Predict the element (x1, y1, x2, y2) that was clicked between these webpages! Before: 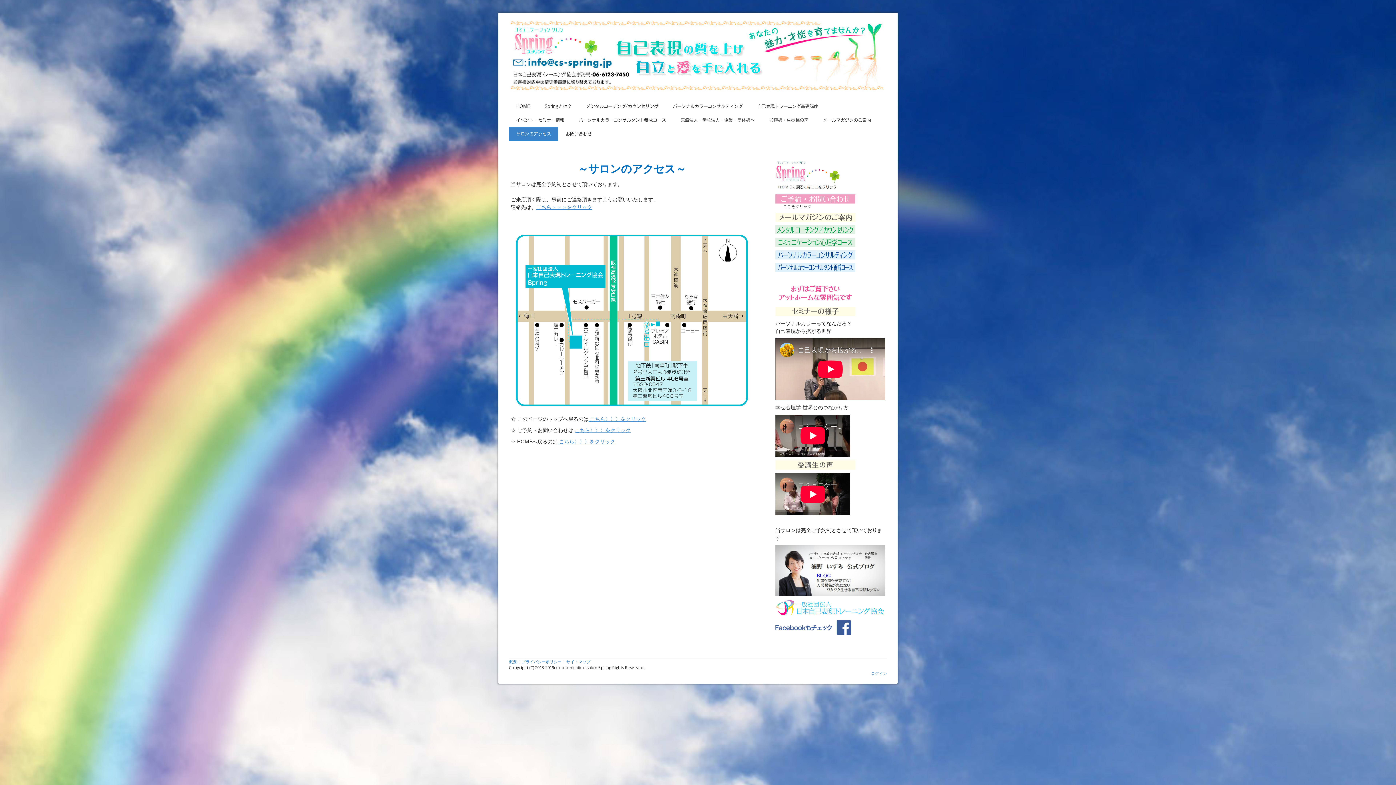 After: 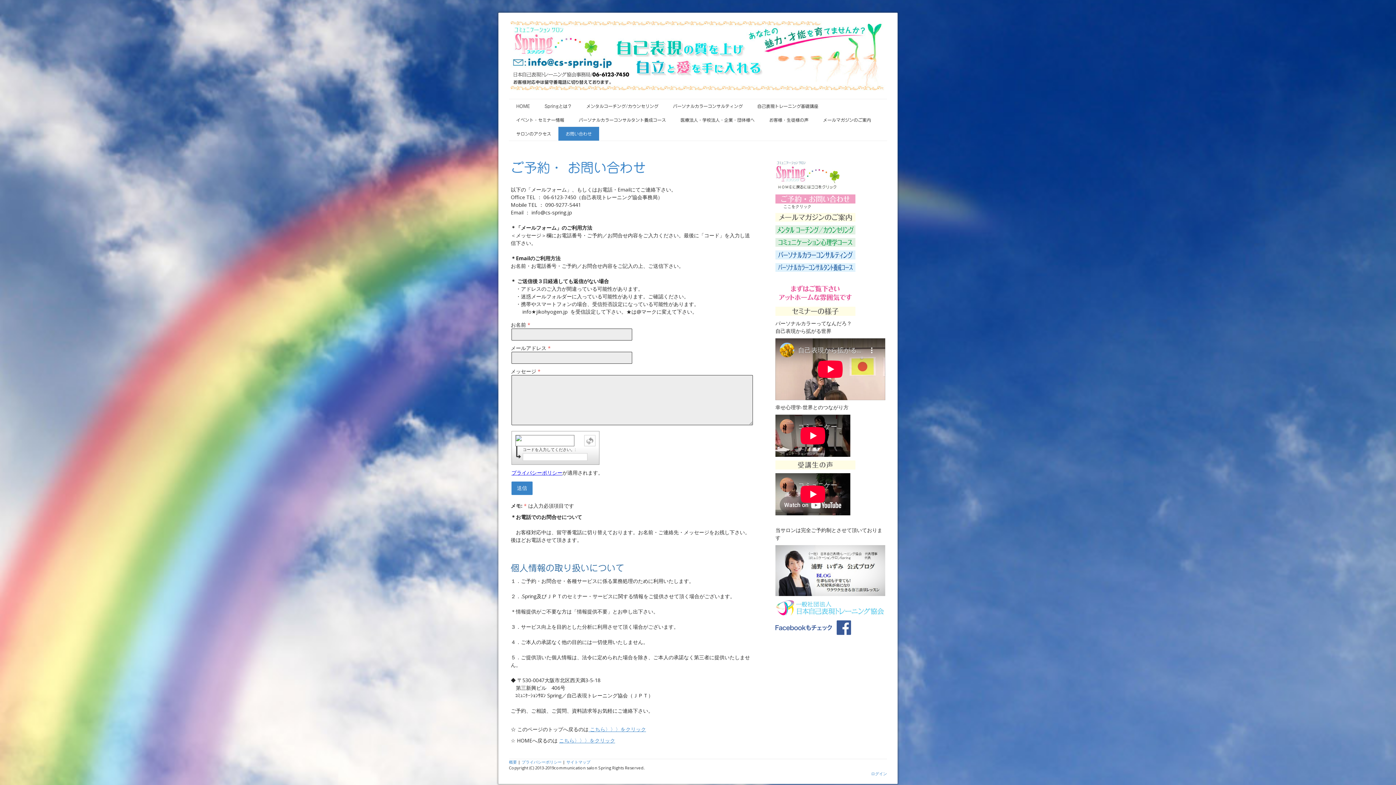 Action: bbox: (775, 194, 855, 201)